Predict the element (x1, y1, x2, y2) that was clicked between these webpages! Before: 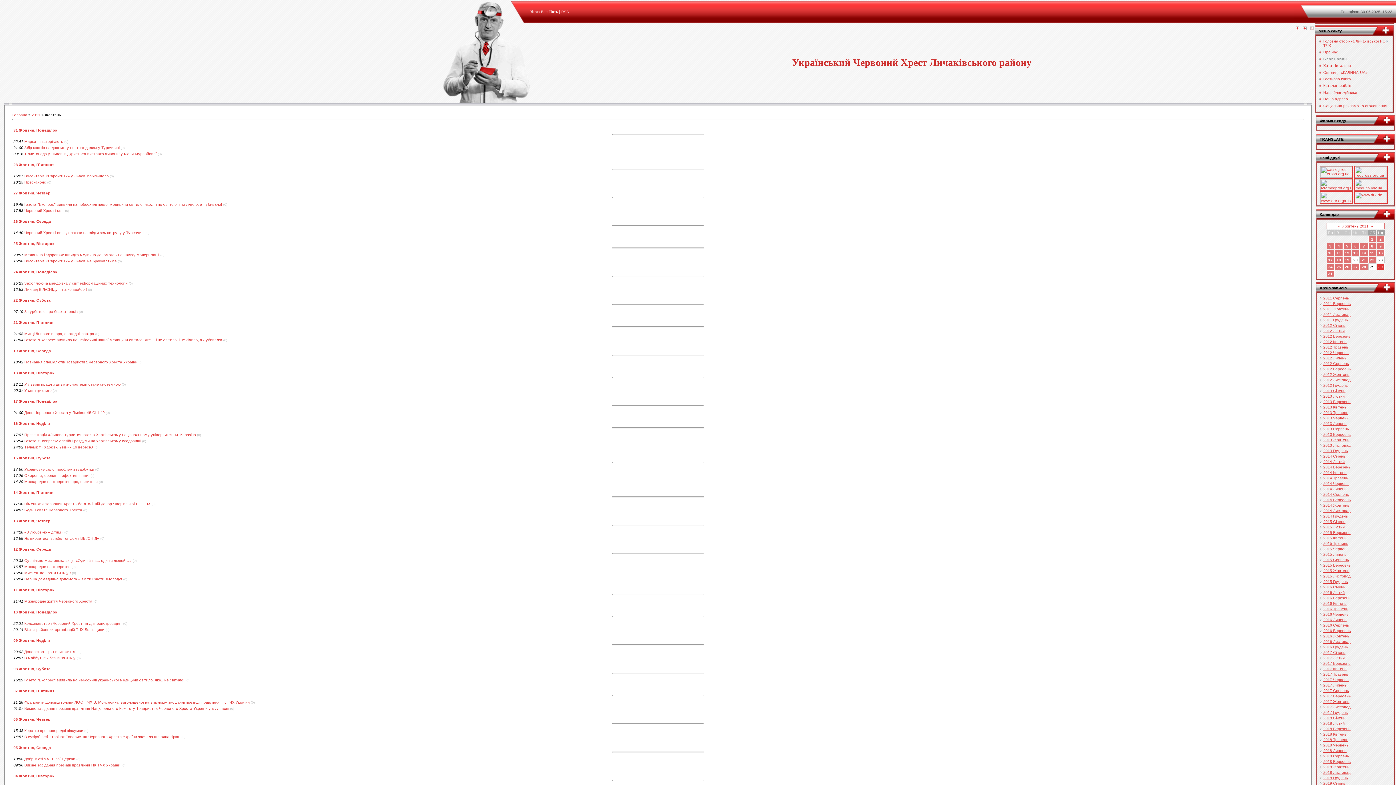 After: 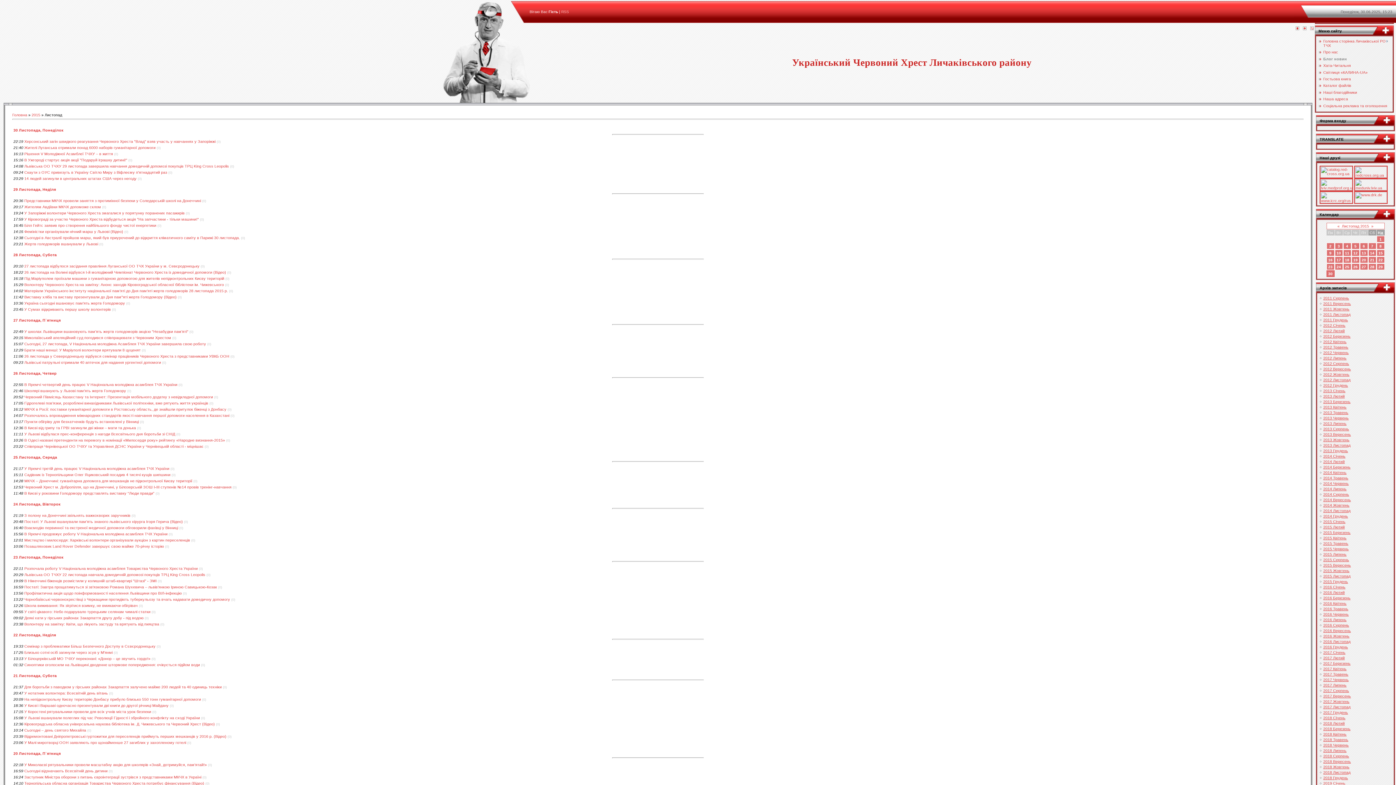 Action: bbox: (1323, 574, 1350, 578) label: 2015 Листопад